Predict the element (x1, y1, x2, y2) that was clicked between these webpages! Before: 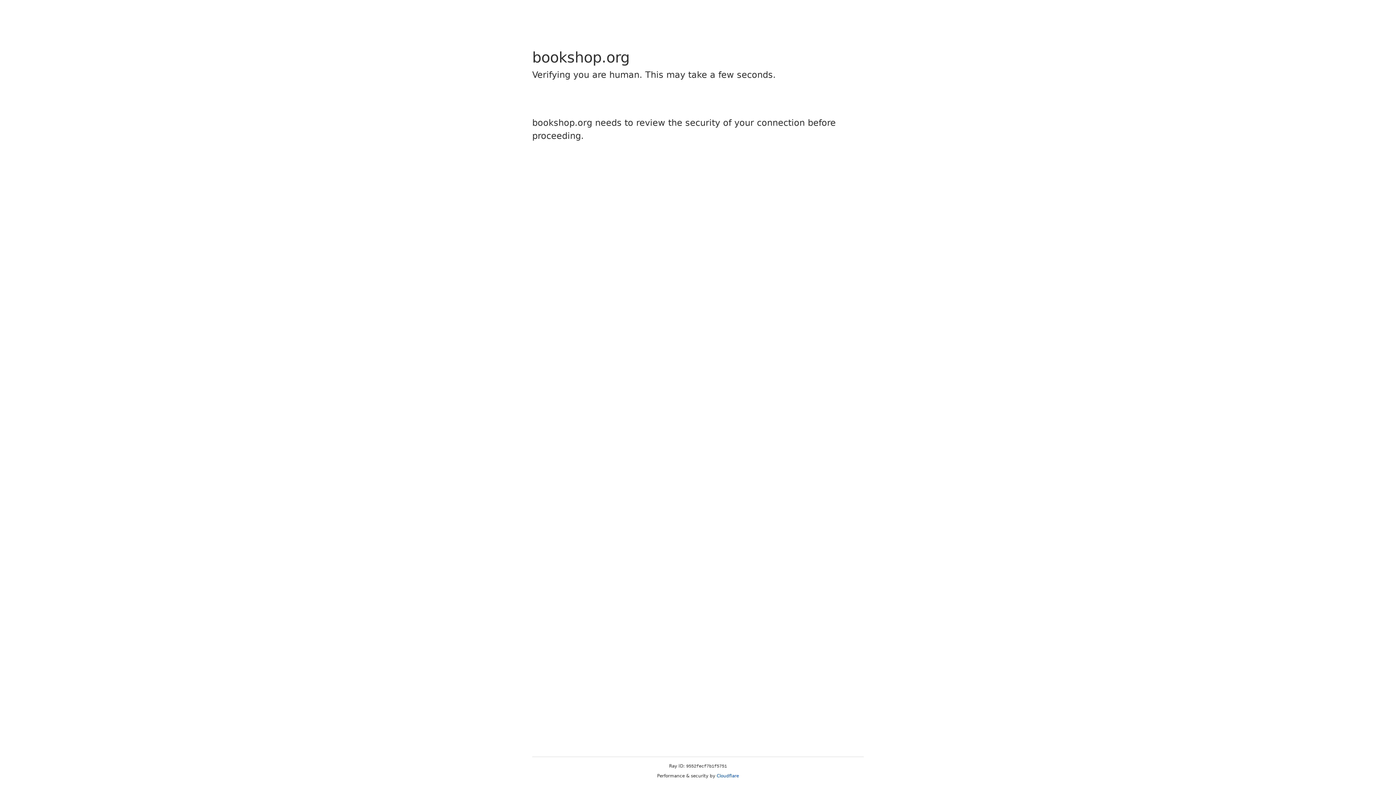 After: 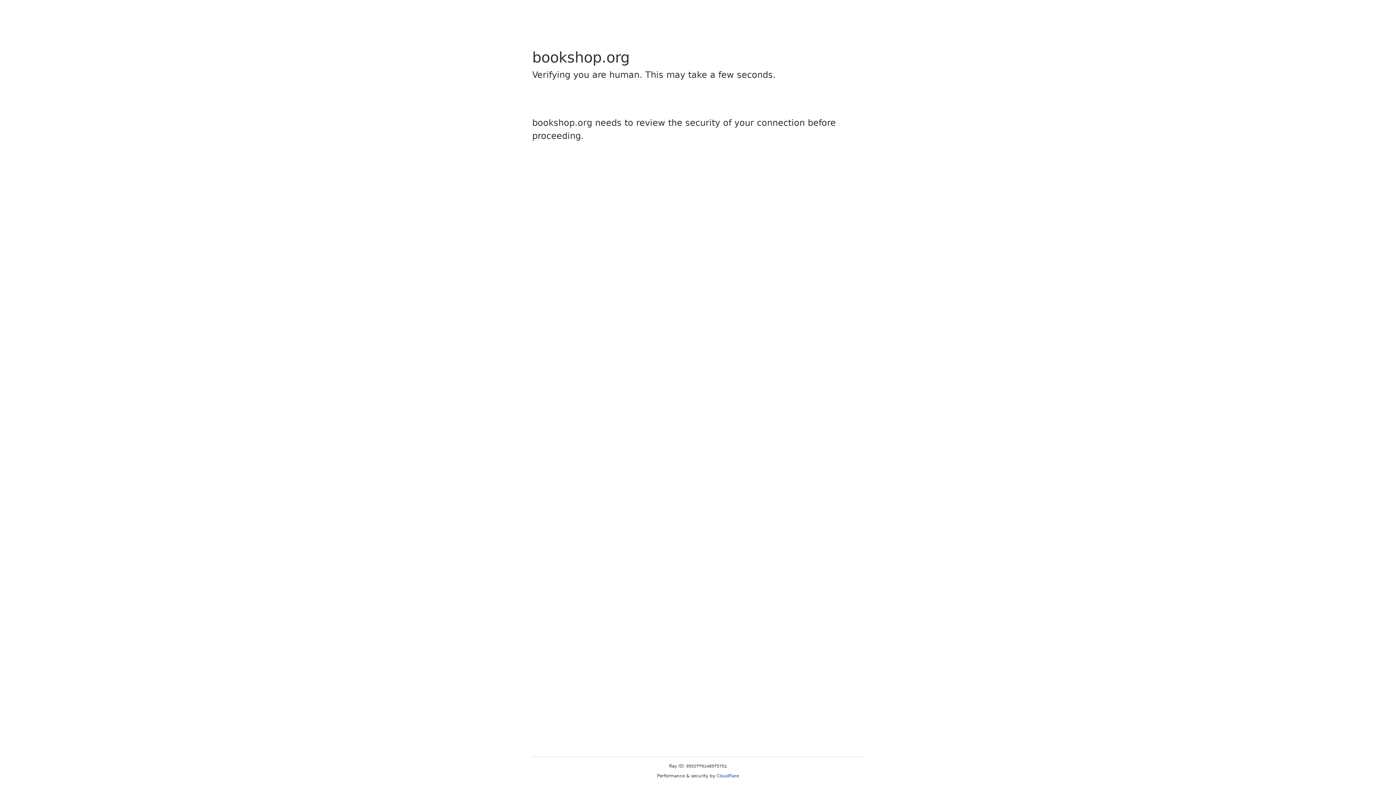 Action: bbox: (716, 773, 739, 778) label: Cloudflare